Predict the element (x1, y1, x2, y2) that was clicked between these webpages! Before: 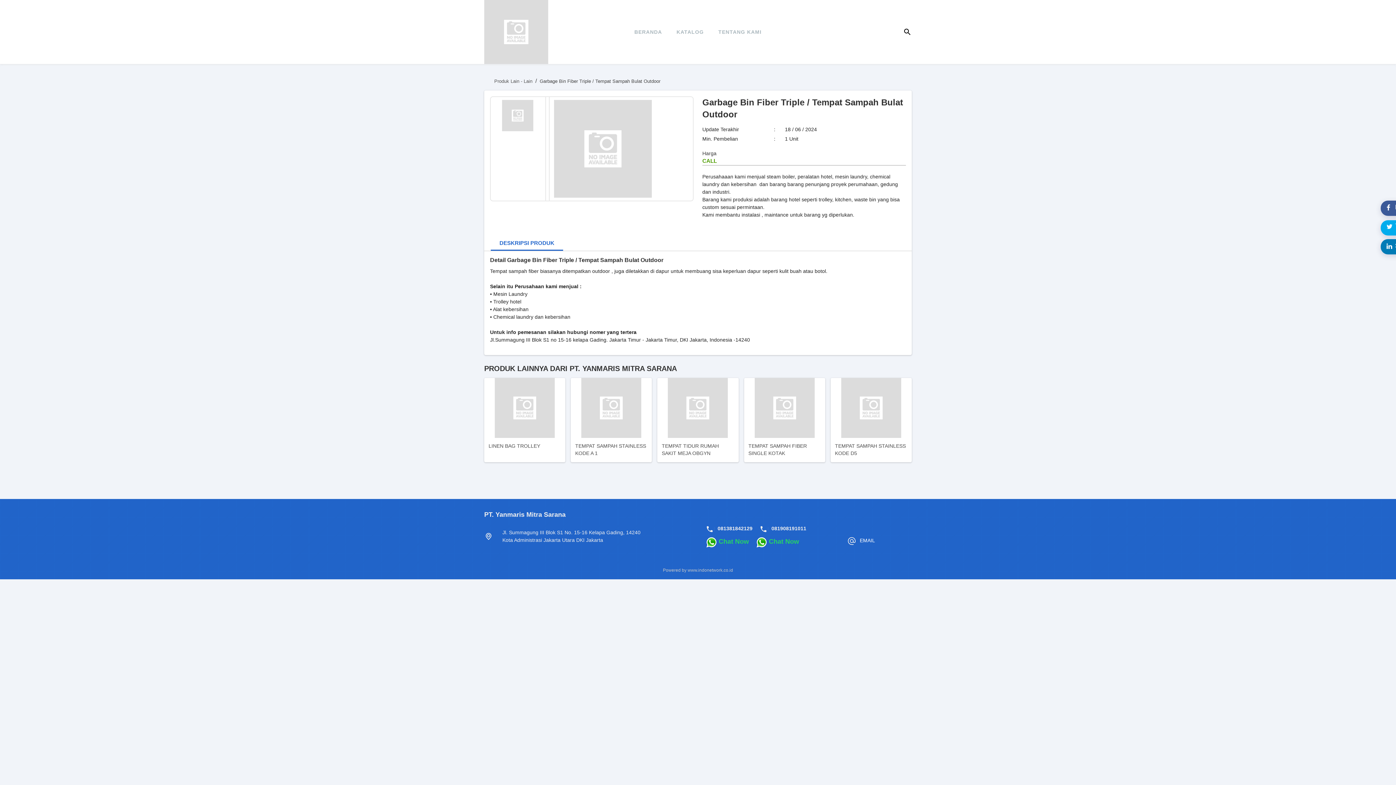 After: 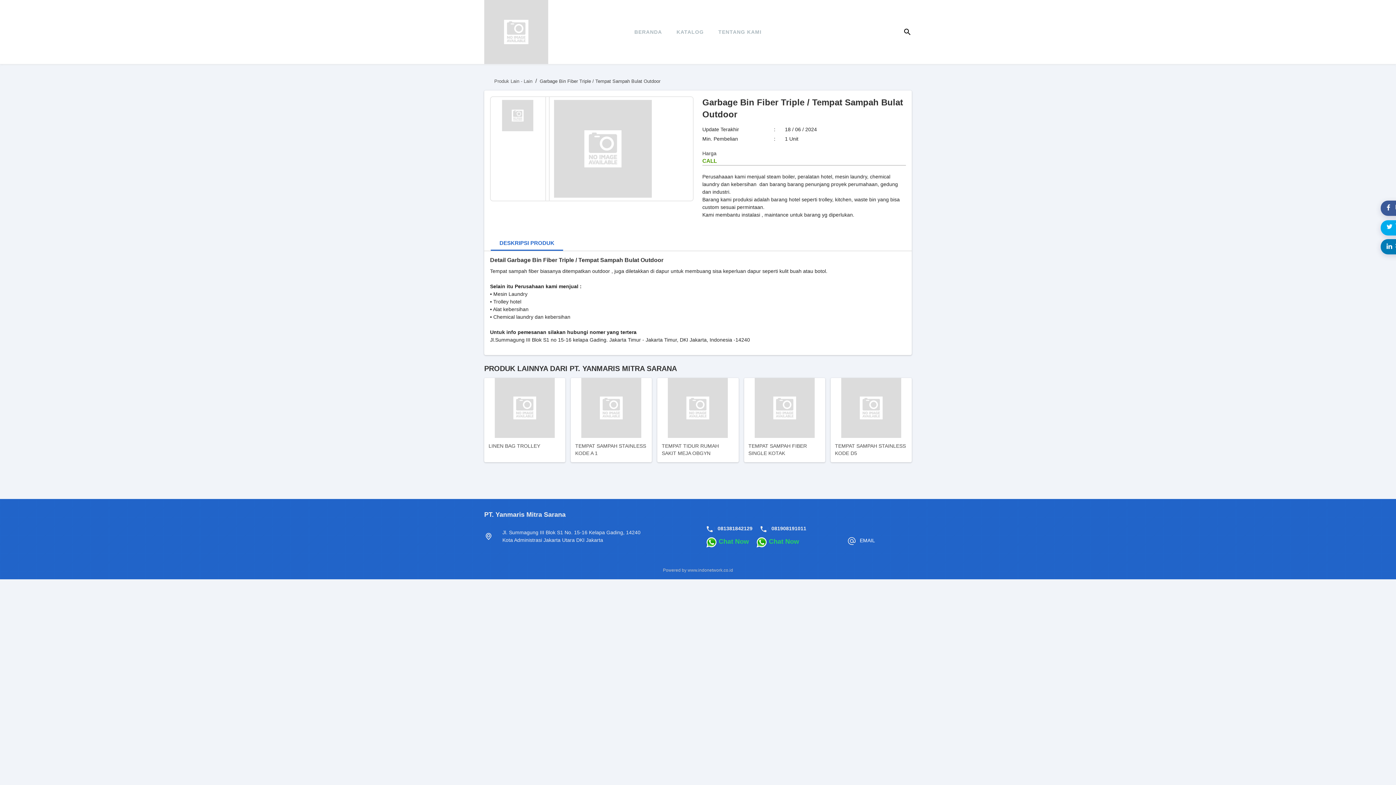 Action: bbox: (490, 236, 563, 250) label: DESKRIPSI PRODUK